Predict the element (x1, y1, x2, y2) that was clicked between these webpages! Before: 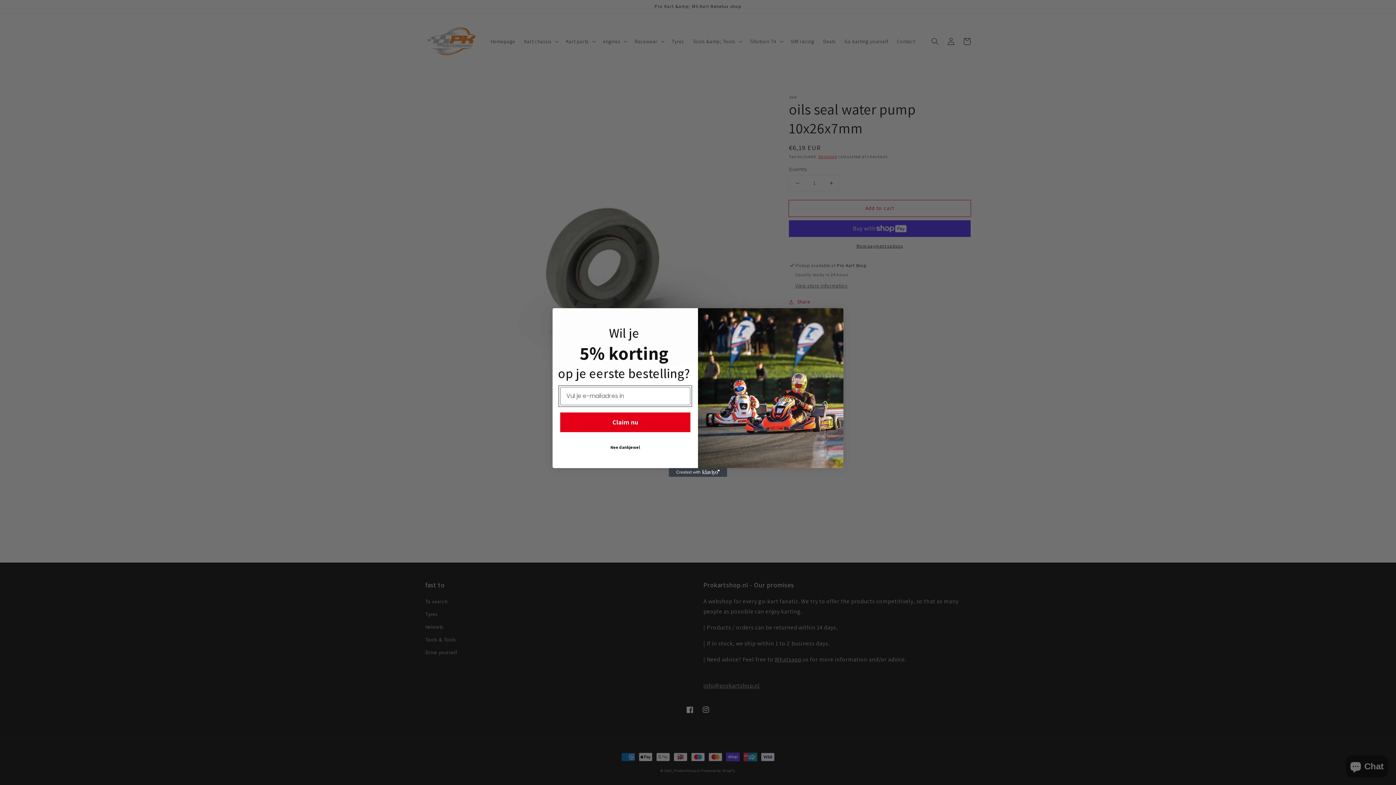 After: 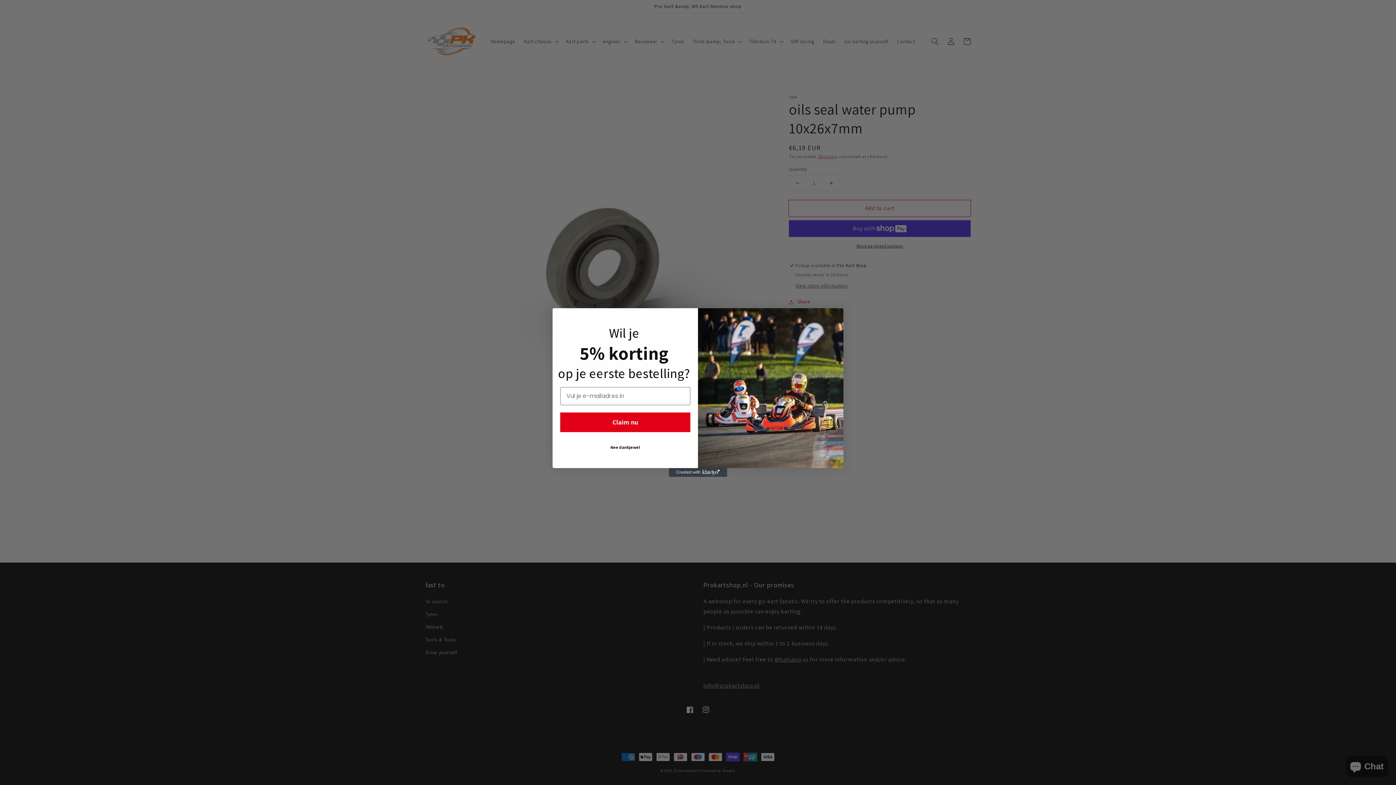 Action: label: Created with Klaviyo - opens in a new tab bbox: (669, 468, 727, 477)